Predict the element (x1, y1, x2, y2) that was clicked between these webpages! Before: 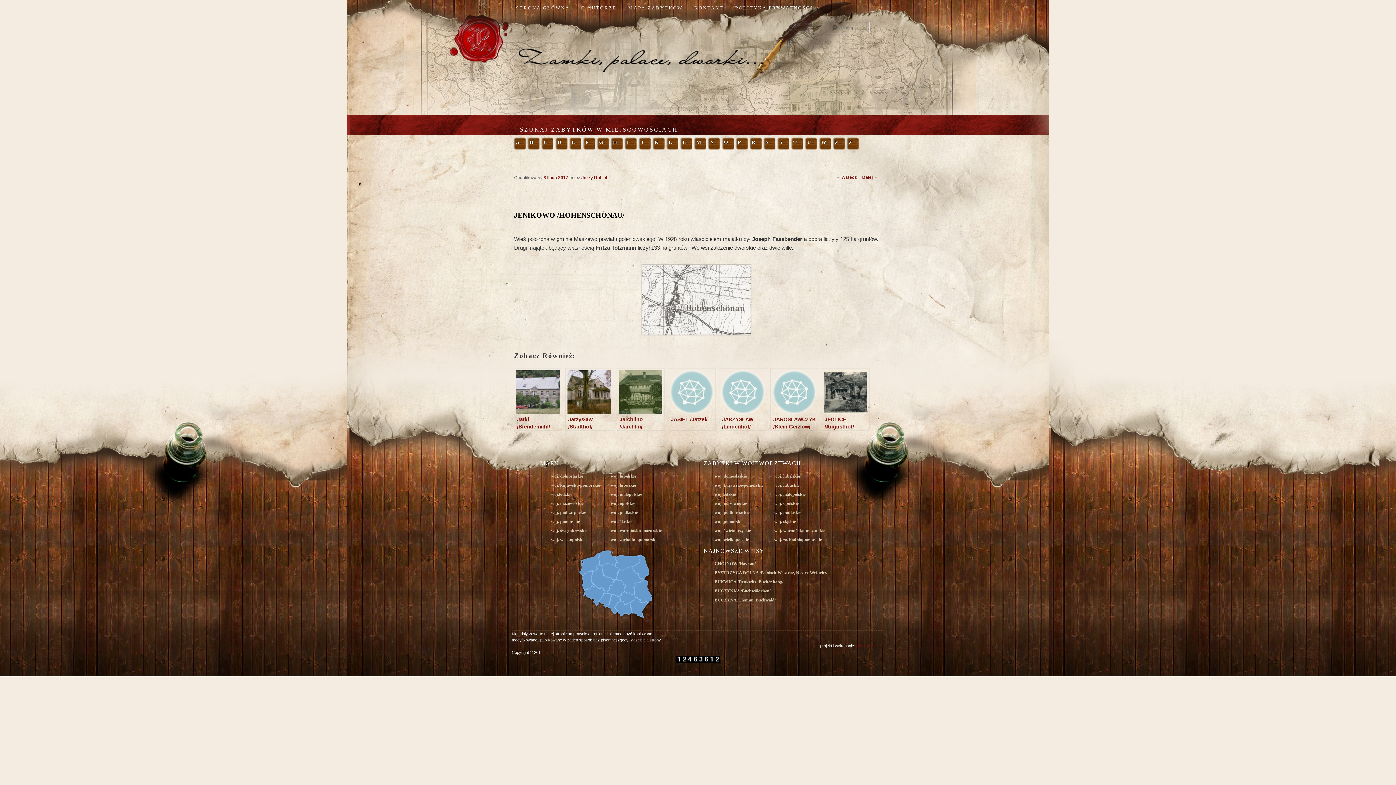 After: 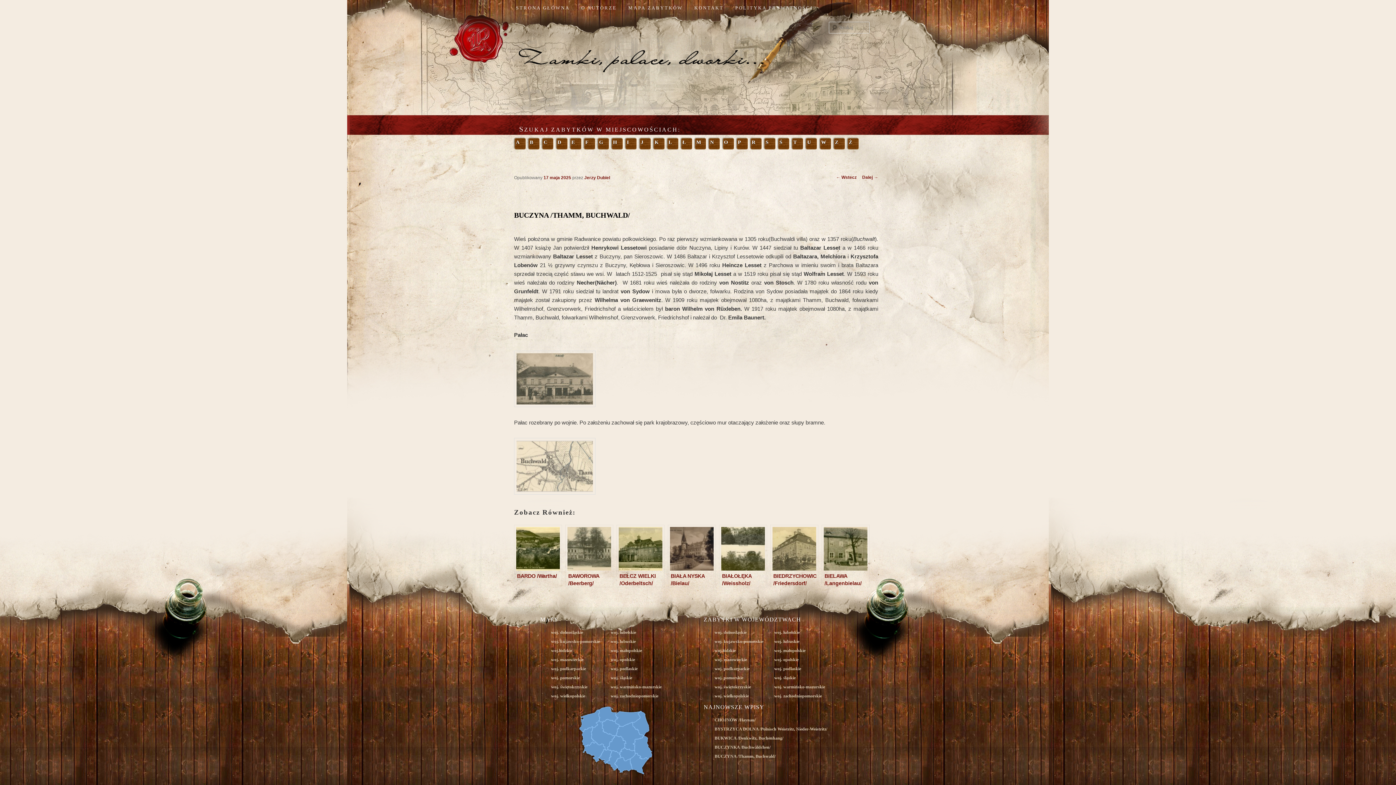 Action: bbox: (714, 597, 775, 602) label: BUCZYNA /Thamm, Buchwald/